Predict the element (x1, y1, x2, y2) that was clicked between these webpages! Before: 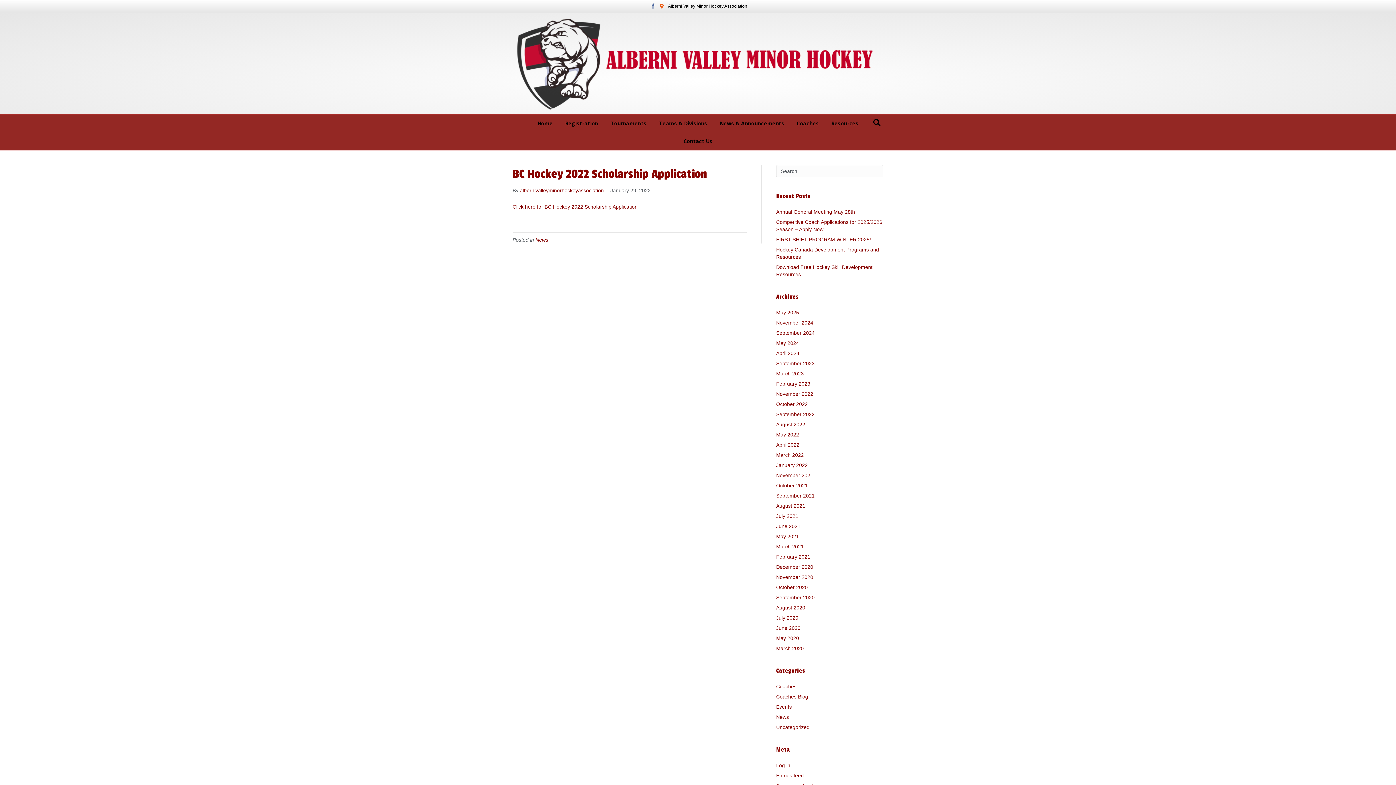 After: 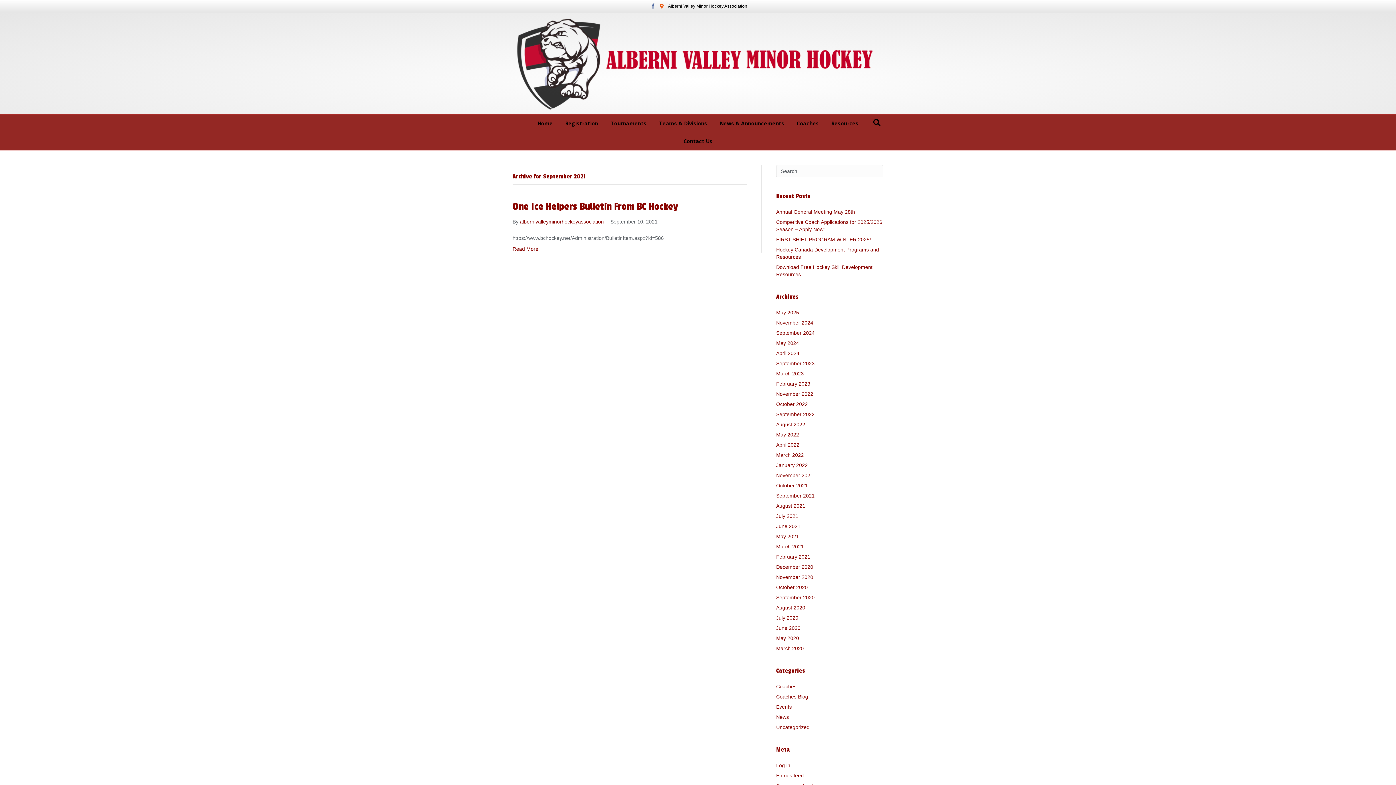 Action: bbox: (776, 492, 814, 498) label: September 2021